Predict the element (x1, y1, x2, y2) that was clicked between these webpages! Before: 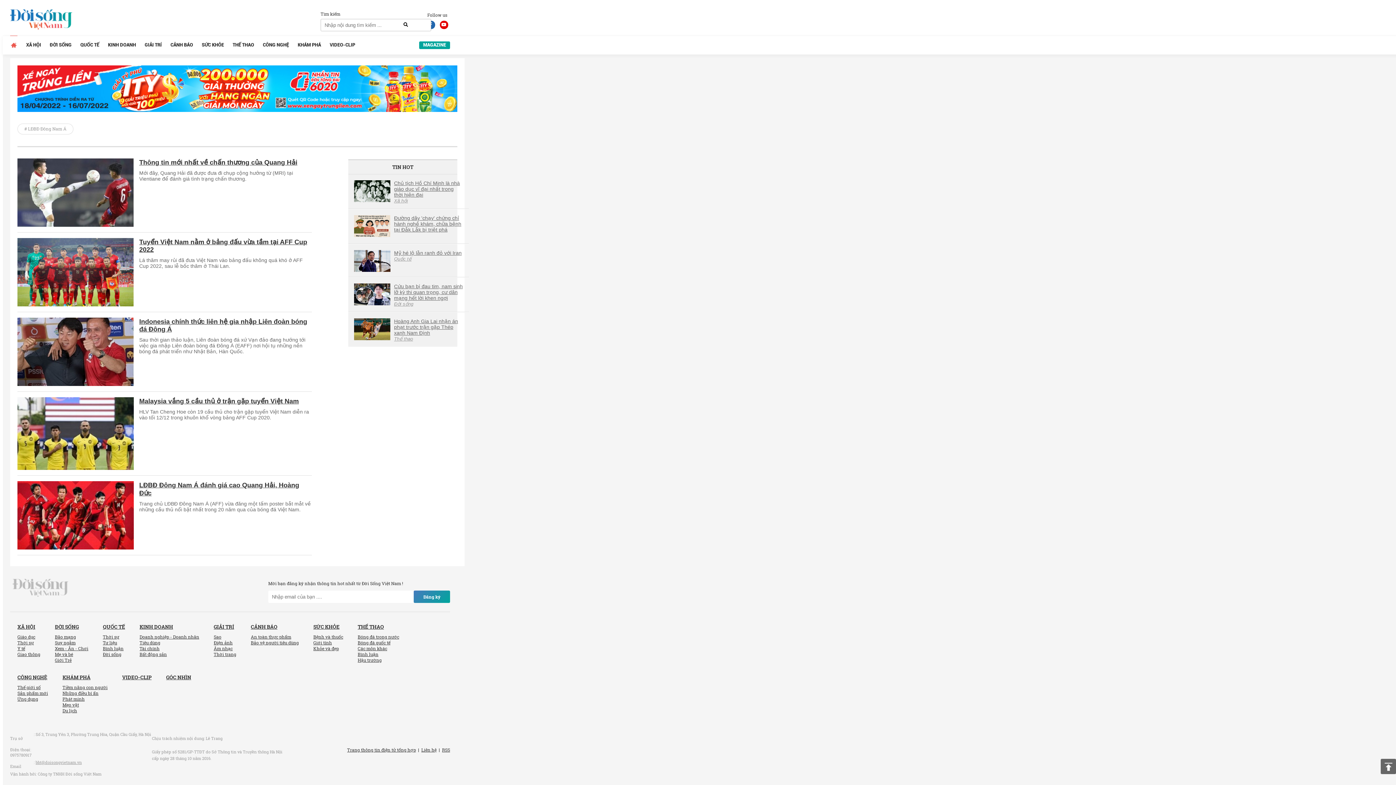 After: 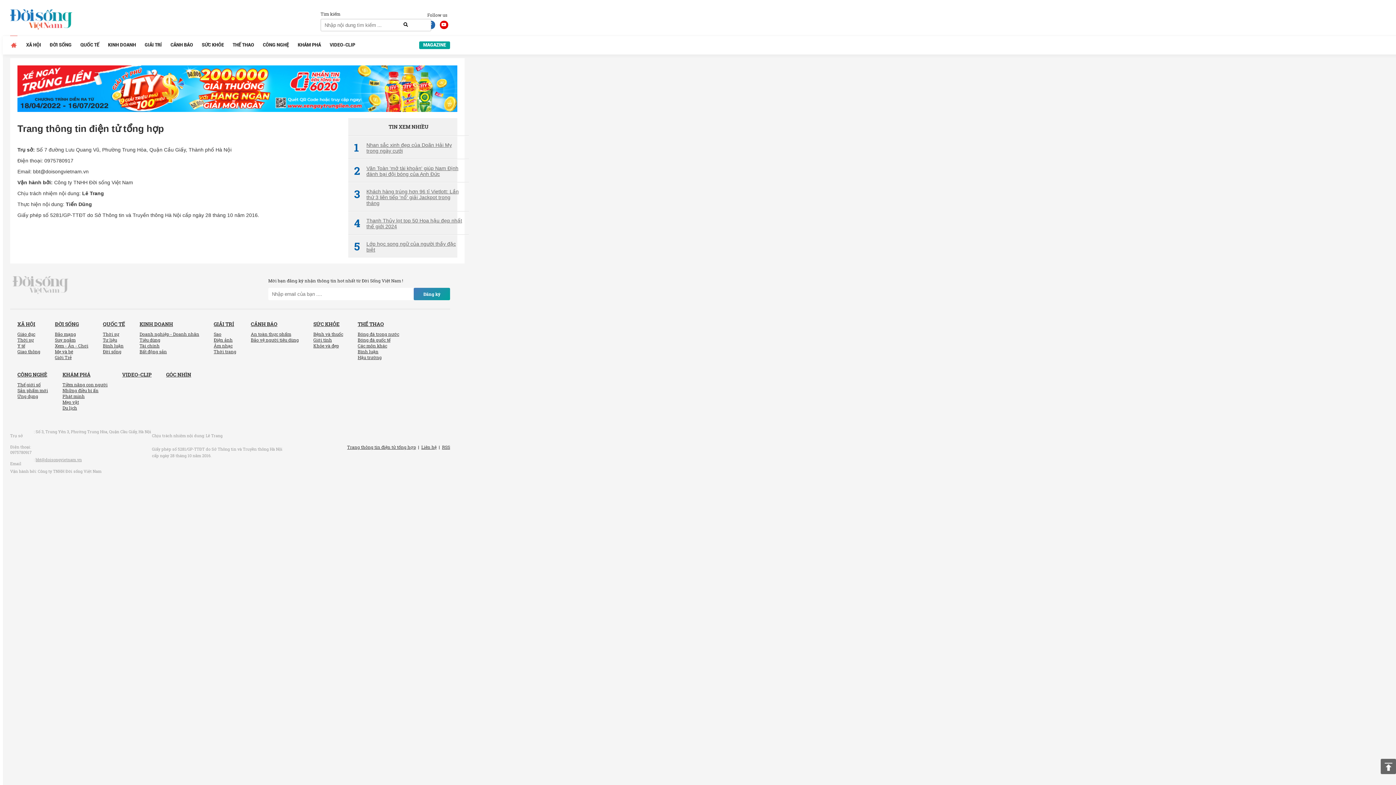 Action: label: Trang thông tin điện tử tổng hợp bbox: (347, 747, 416, 753)